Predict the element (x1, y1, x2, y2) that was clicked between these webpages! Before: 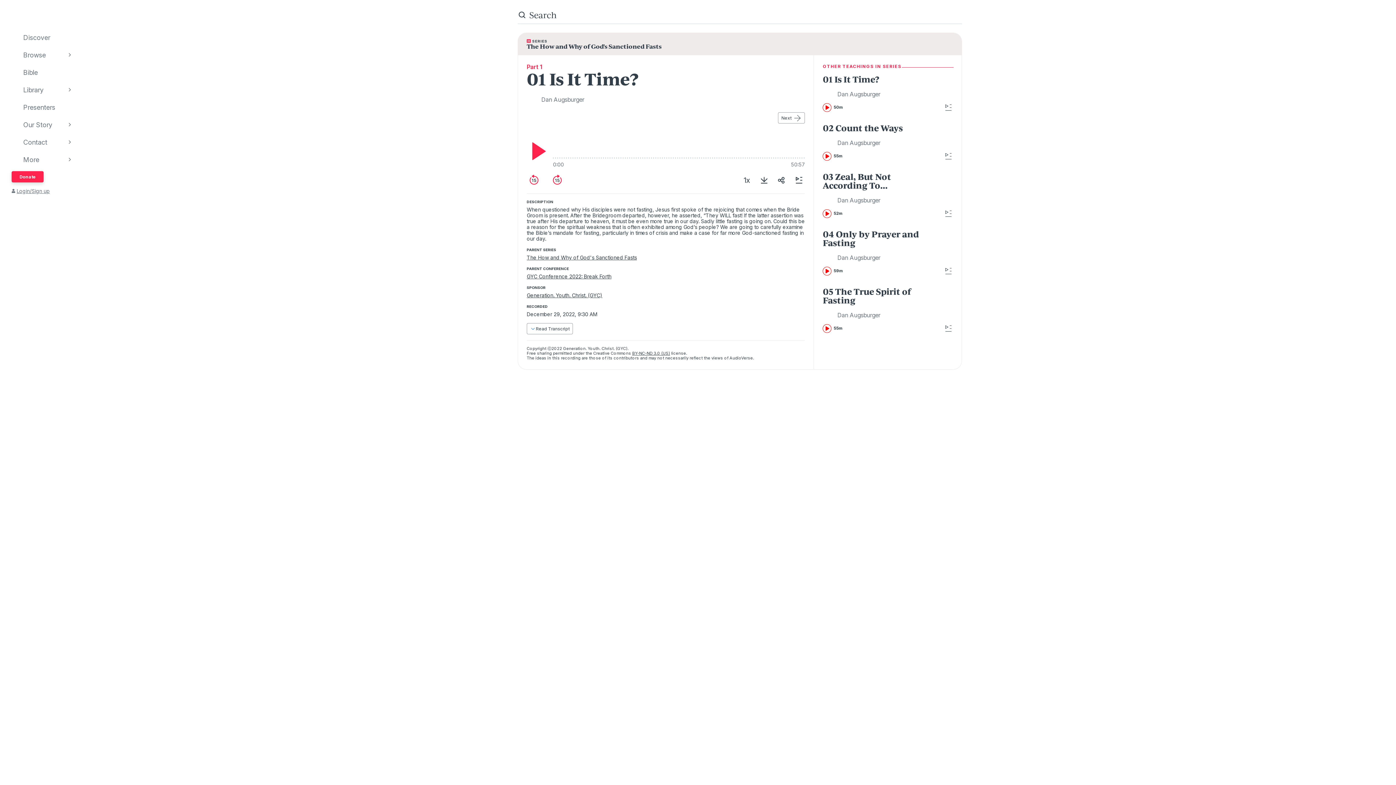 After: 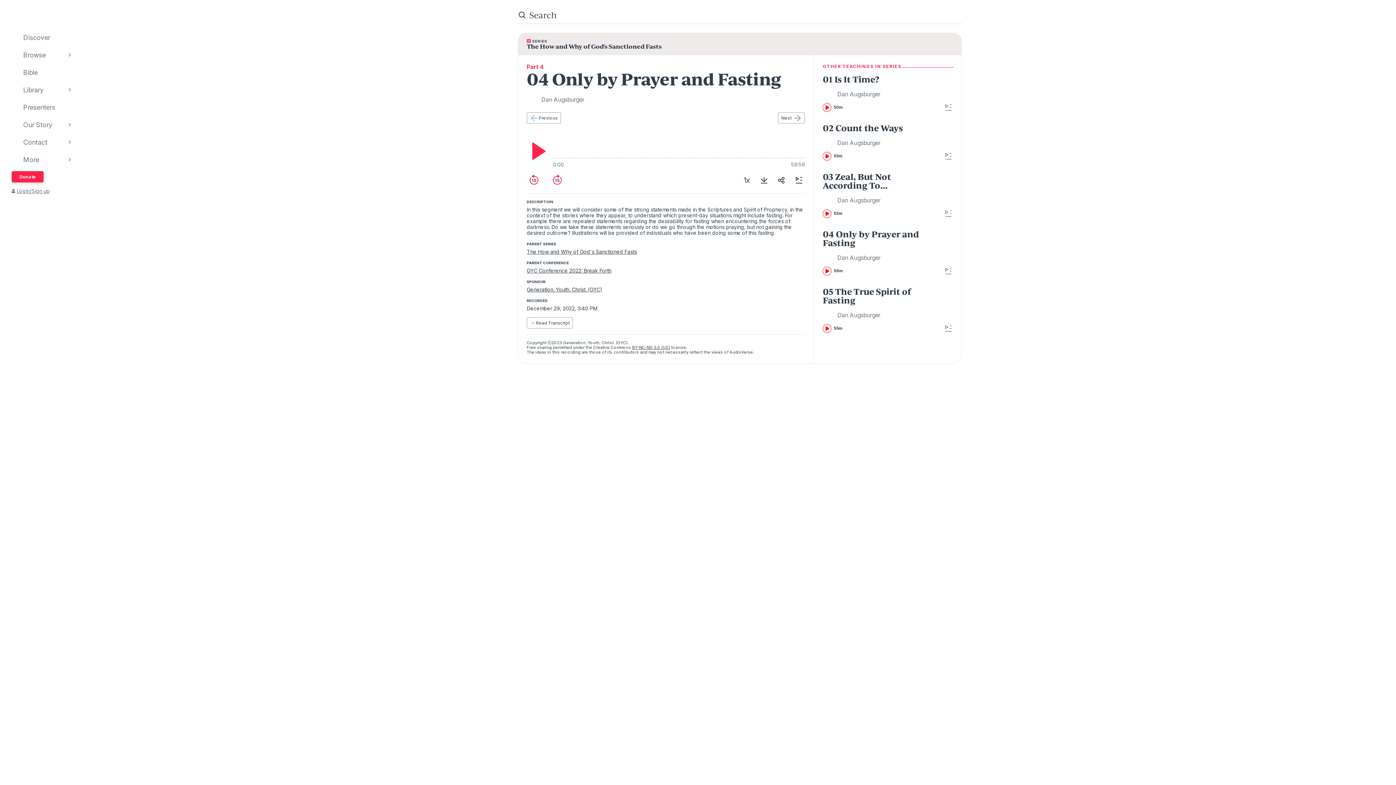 Action: label: 04 Only by Prayer and Fasting
Dan Augsburger
59m bbox: (823, 229, 926, 275)